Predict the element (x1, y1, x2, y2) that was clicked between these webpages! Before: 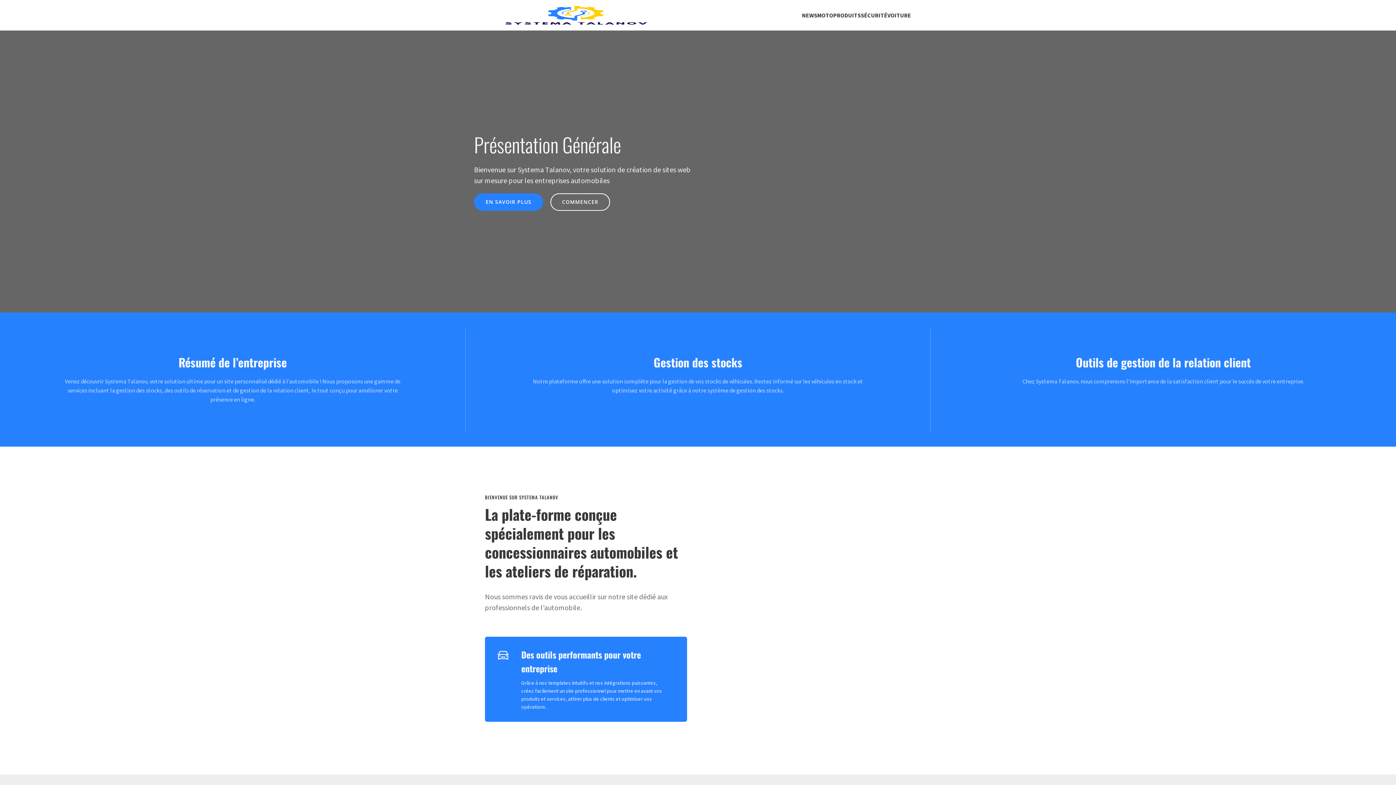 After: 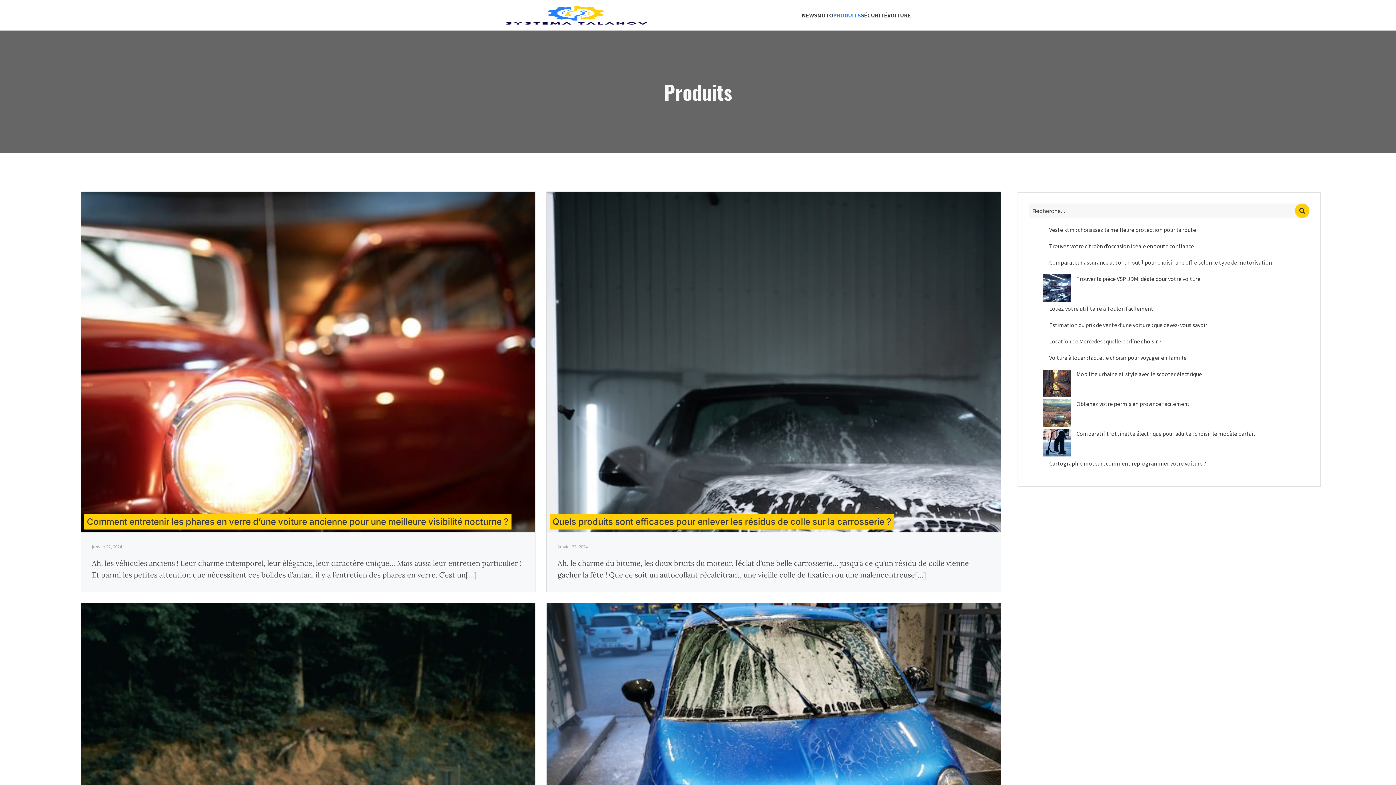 Action: bbox: (833, 0, 861, 30) label: PRODUITS